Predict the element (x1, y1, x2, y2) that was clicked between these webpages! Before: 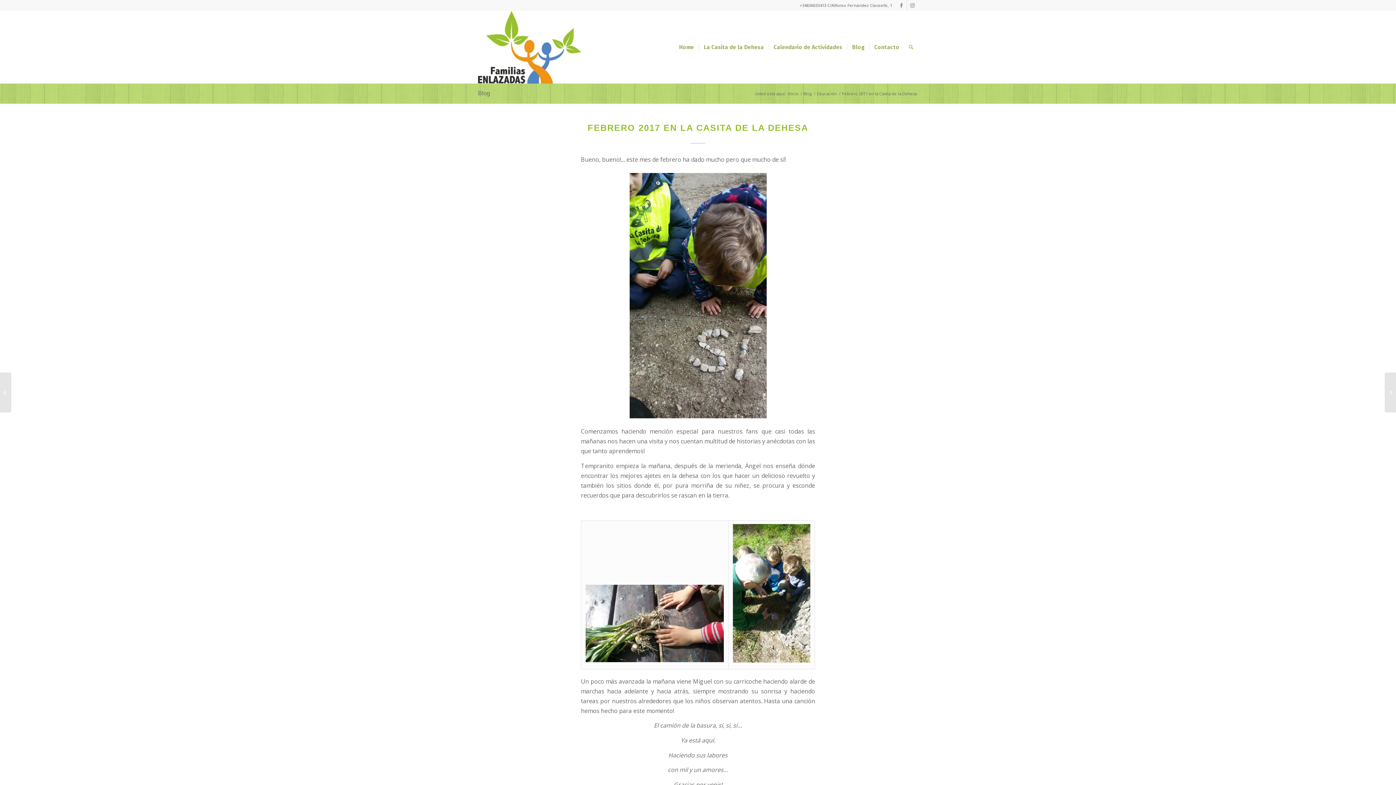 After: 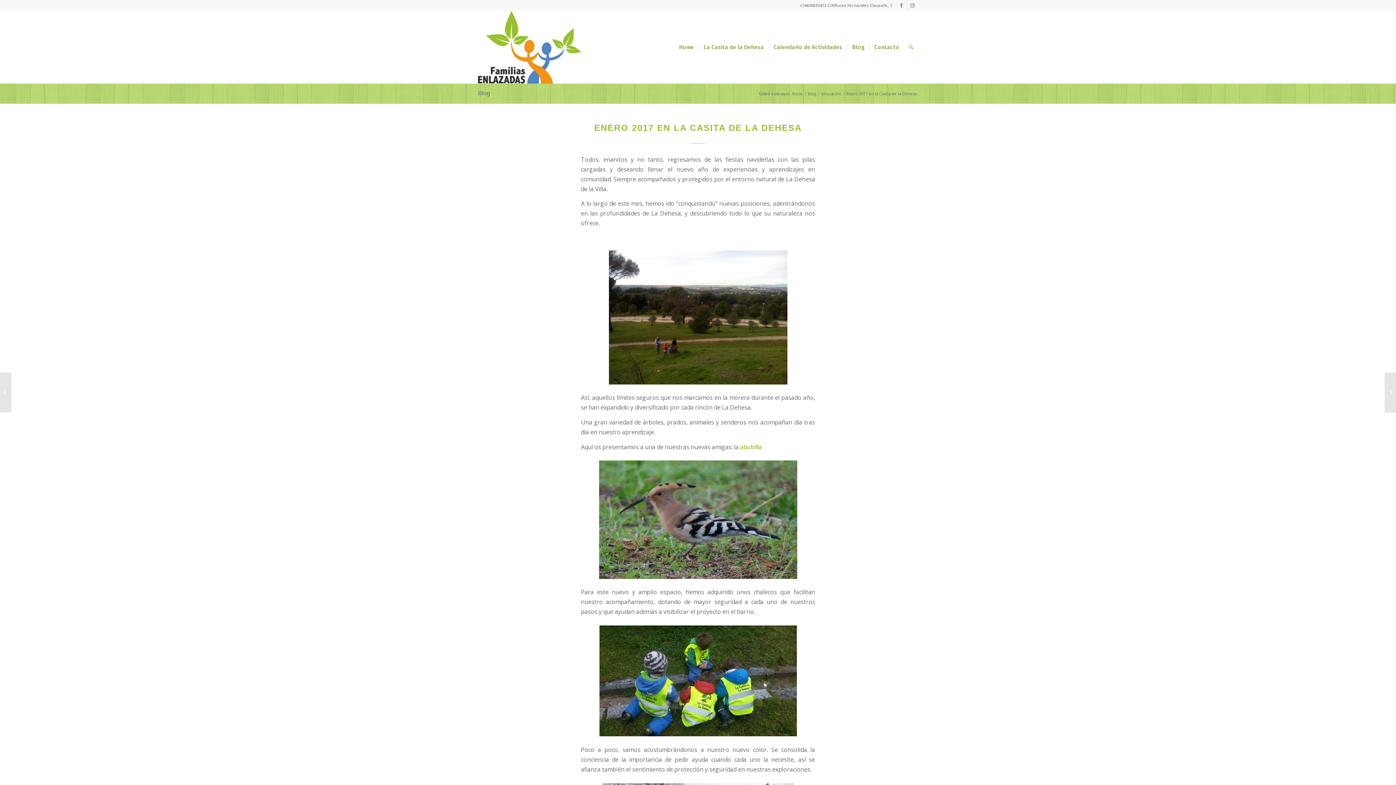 Action: label: Enero 2017 en la Casita de la Dehesa	 bbox: (0, 372, 11, 412)